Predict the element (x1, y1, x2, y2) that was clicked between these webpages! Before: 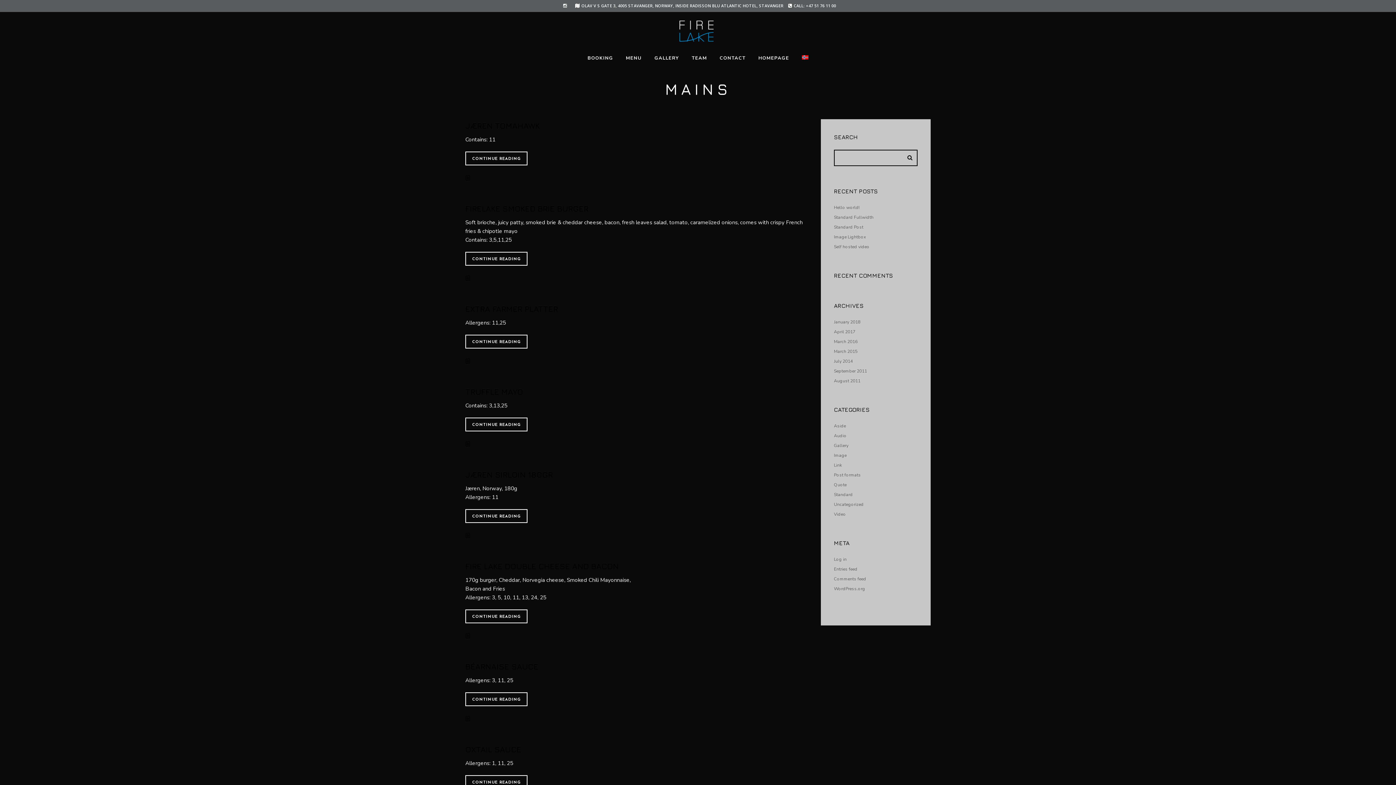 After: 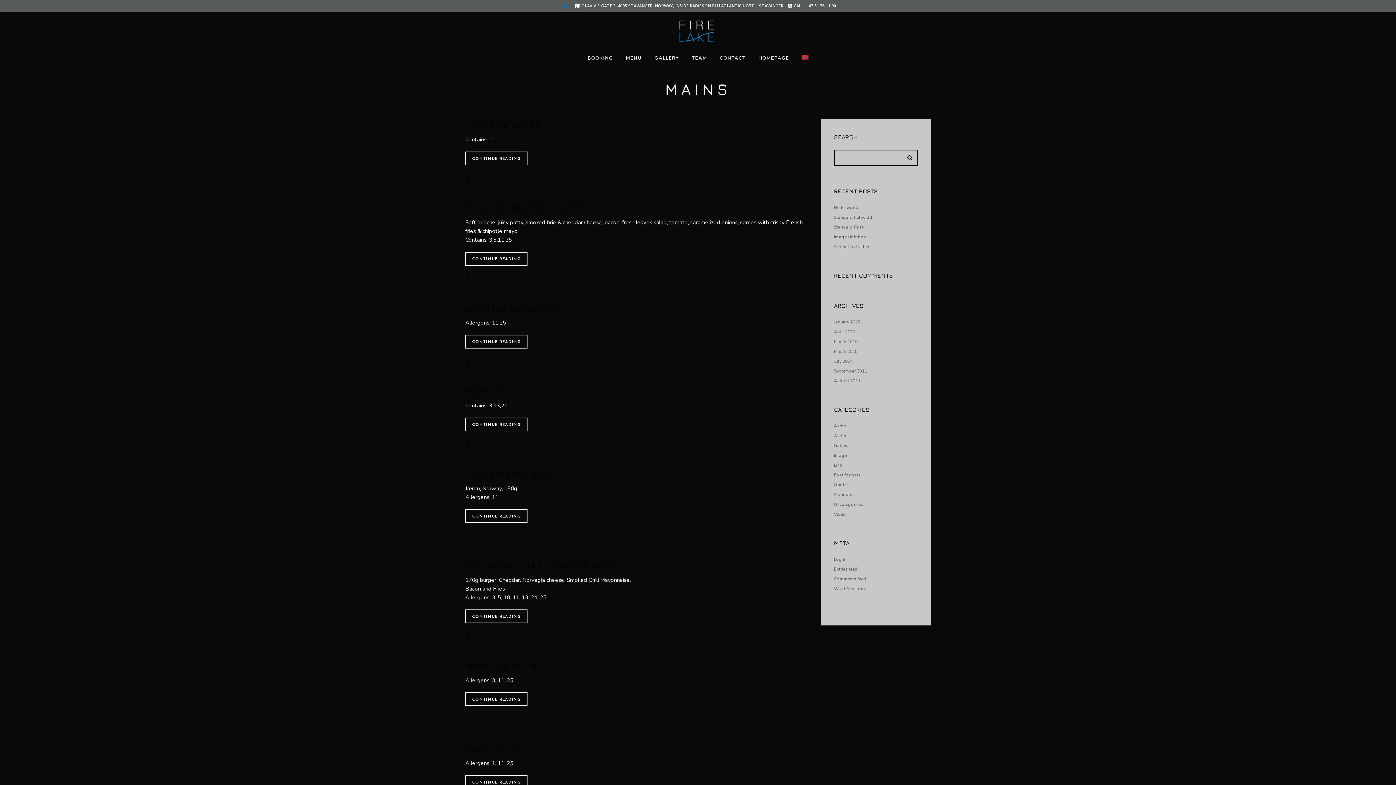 Action: bbox: (561, 3, 568, 8)